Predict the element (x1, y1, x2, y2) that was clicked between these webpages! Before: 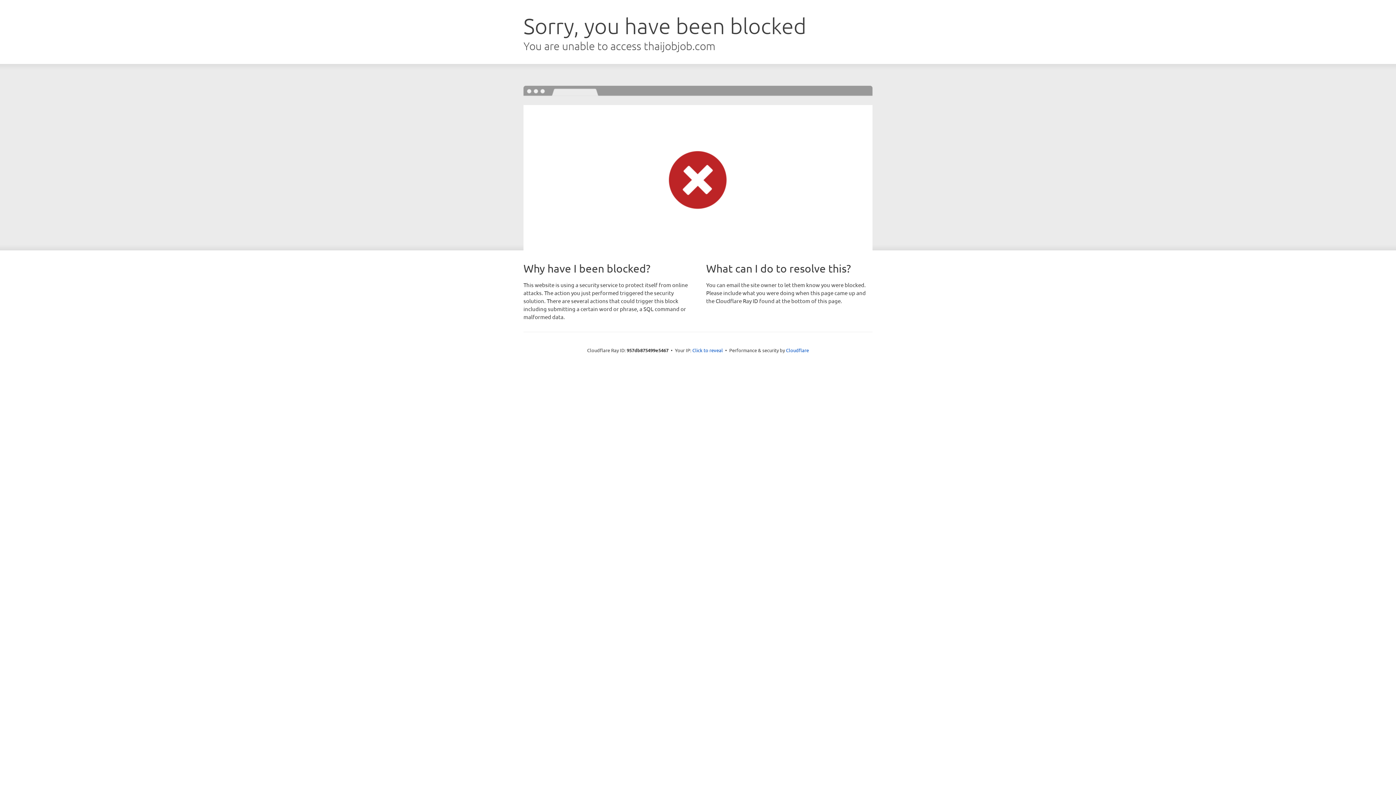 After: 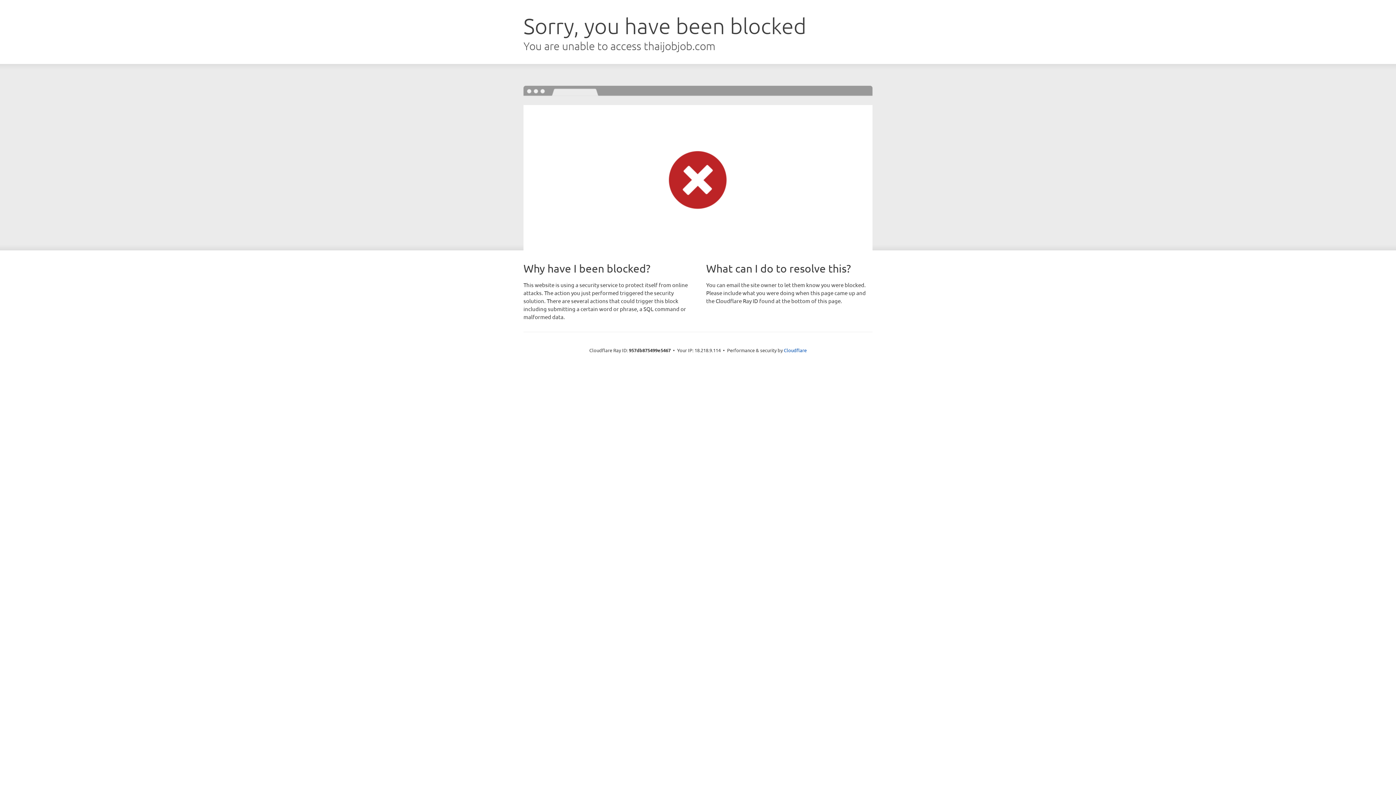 Action: bbox: (692, 346, 723, 353) label: Click to reveal